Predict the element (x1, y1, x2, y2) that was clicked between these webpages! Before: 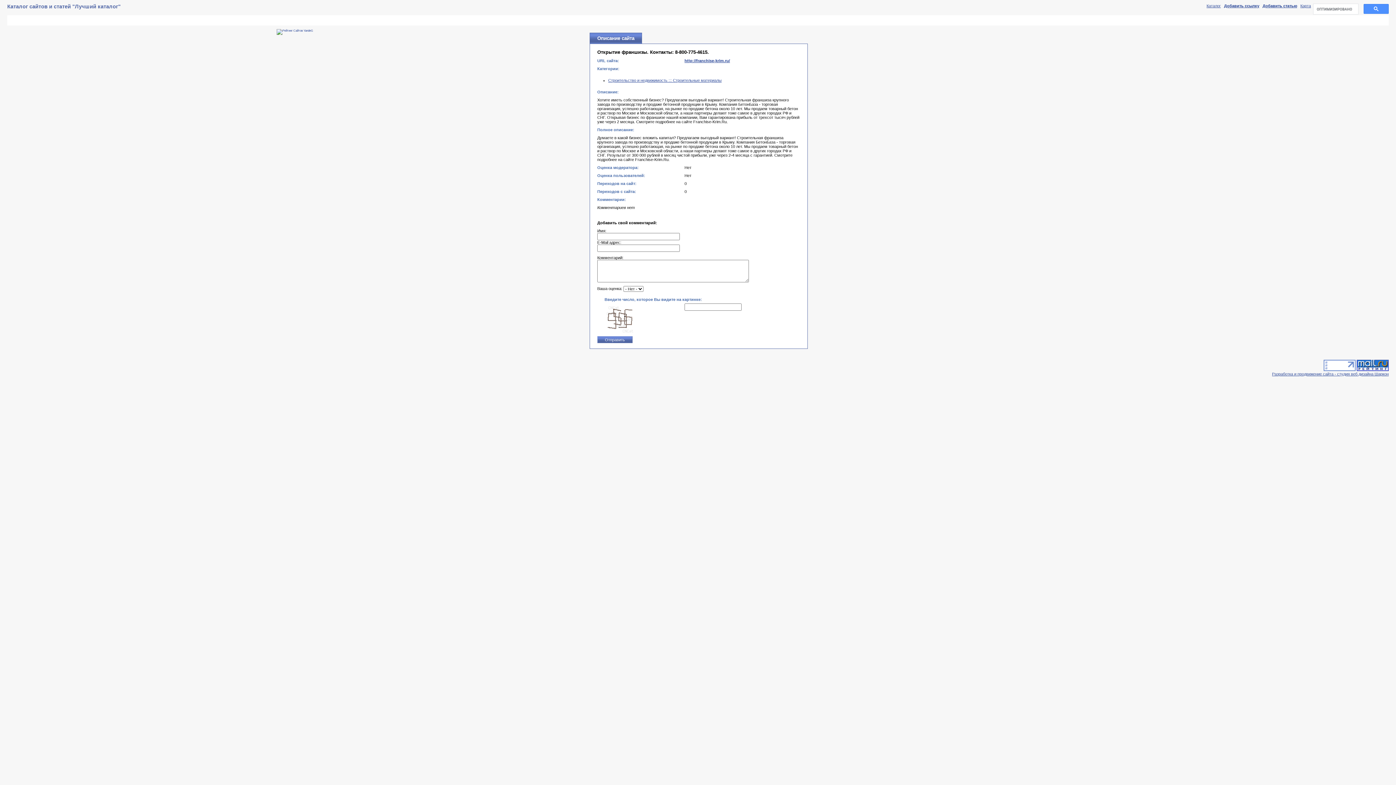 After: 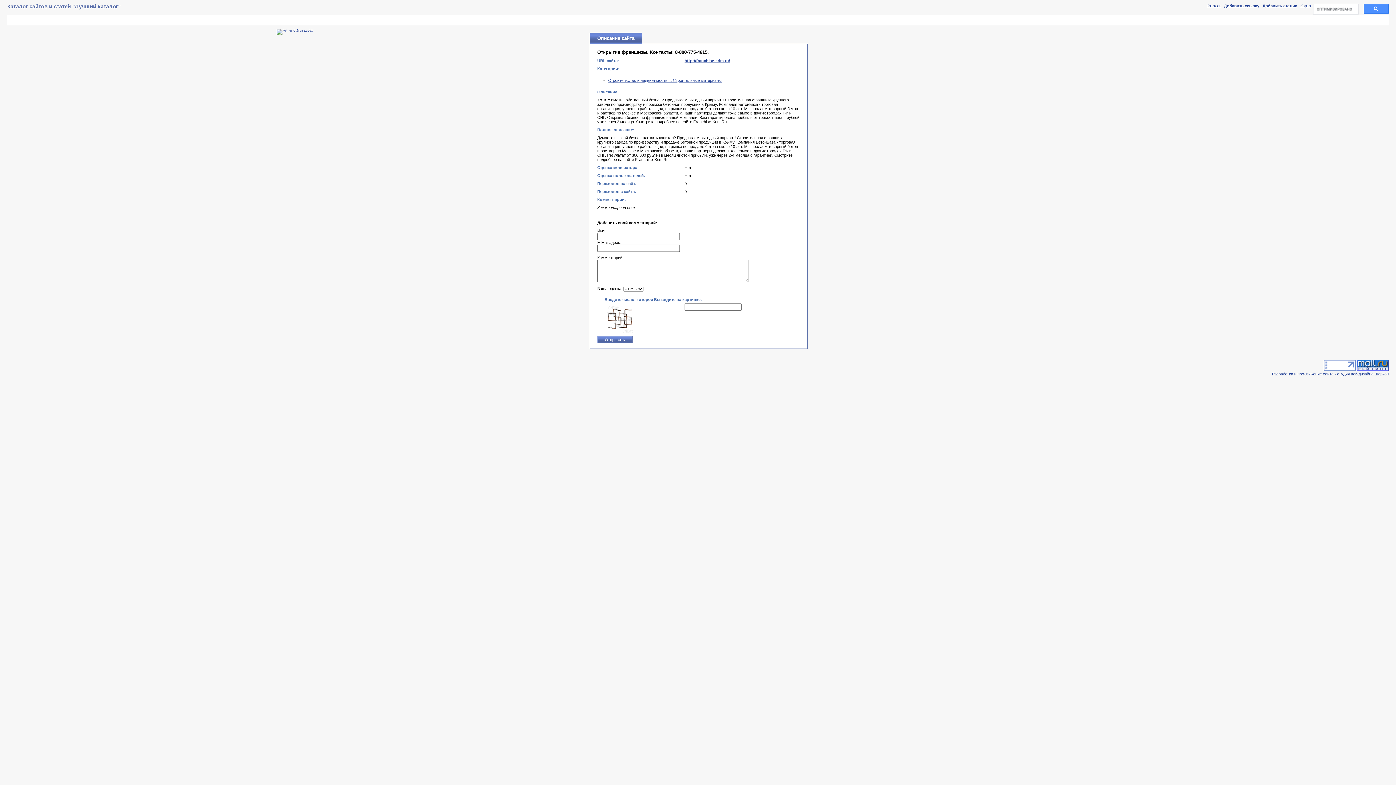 Action: bbox: (1324, 367, 1356, 372)